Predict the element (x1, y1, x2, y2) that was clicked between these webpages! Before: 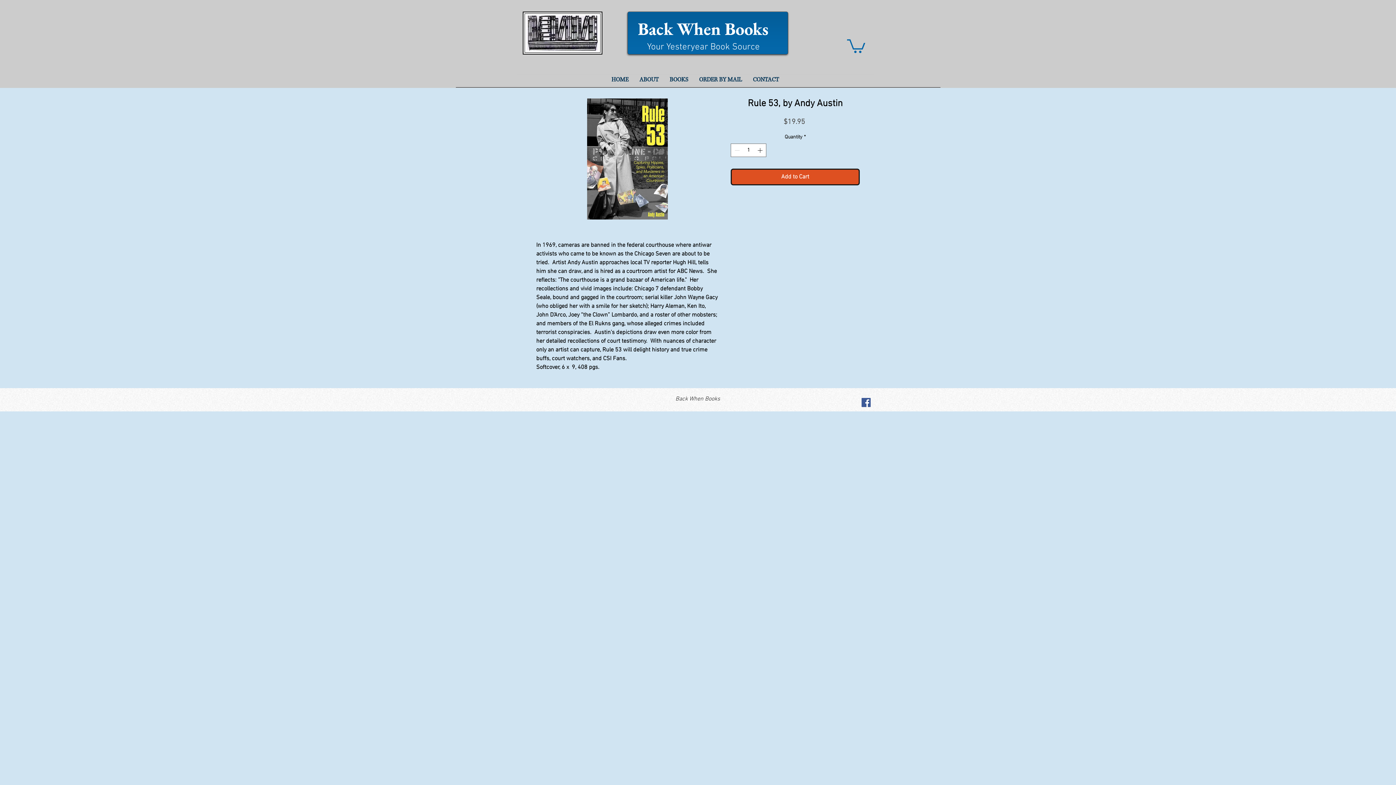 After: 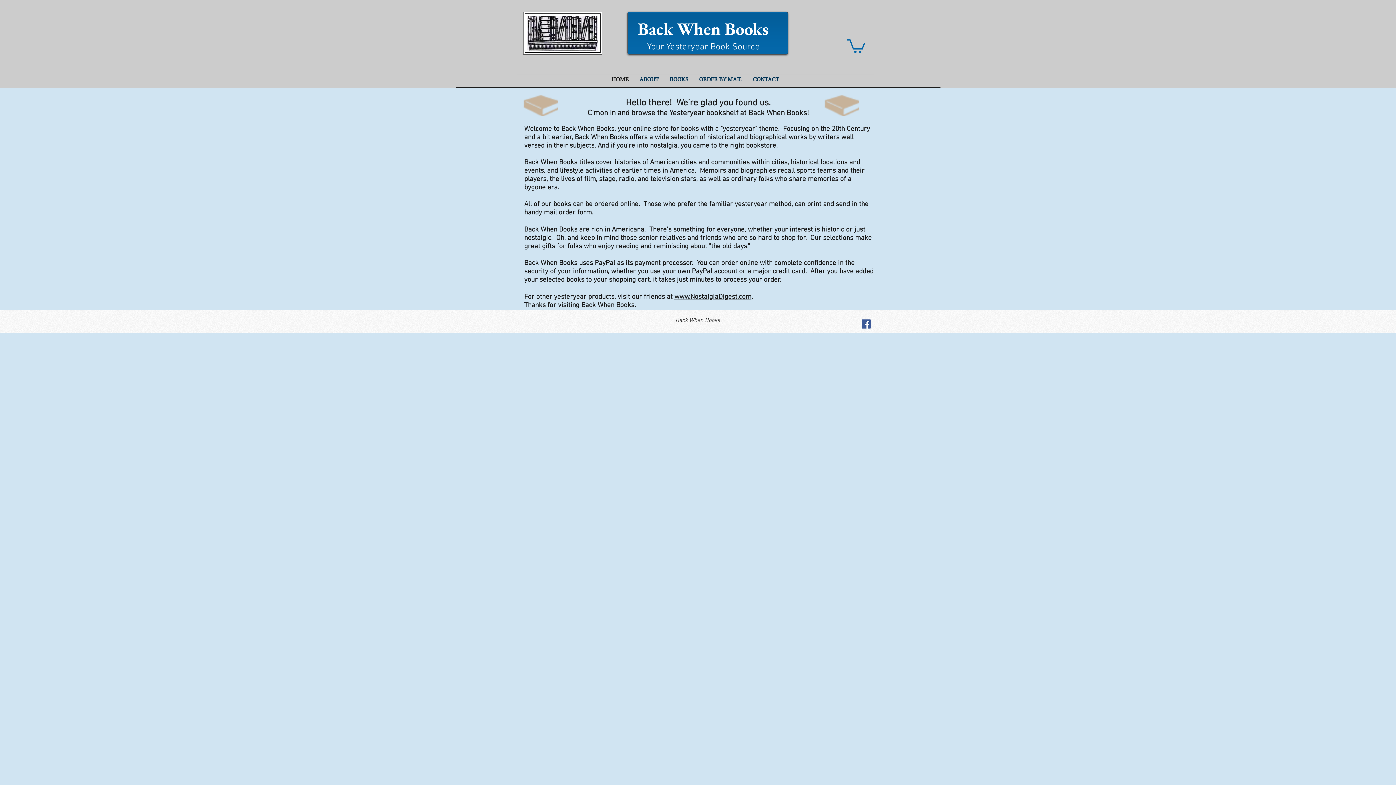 Action: bbox: (638, 17, 768, 40) label: Back When Books